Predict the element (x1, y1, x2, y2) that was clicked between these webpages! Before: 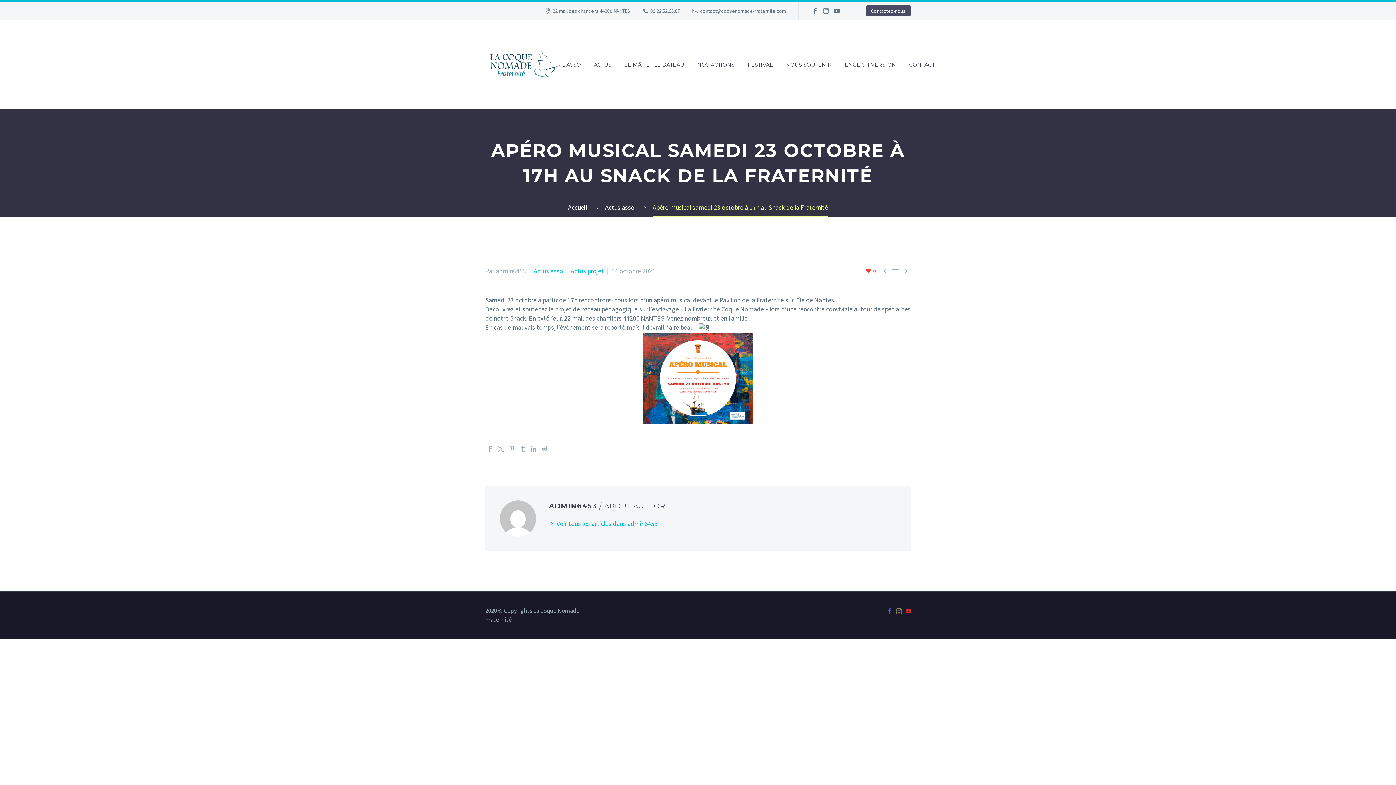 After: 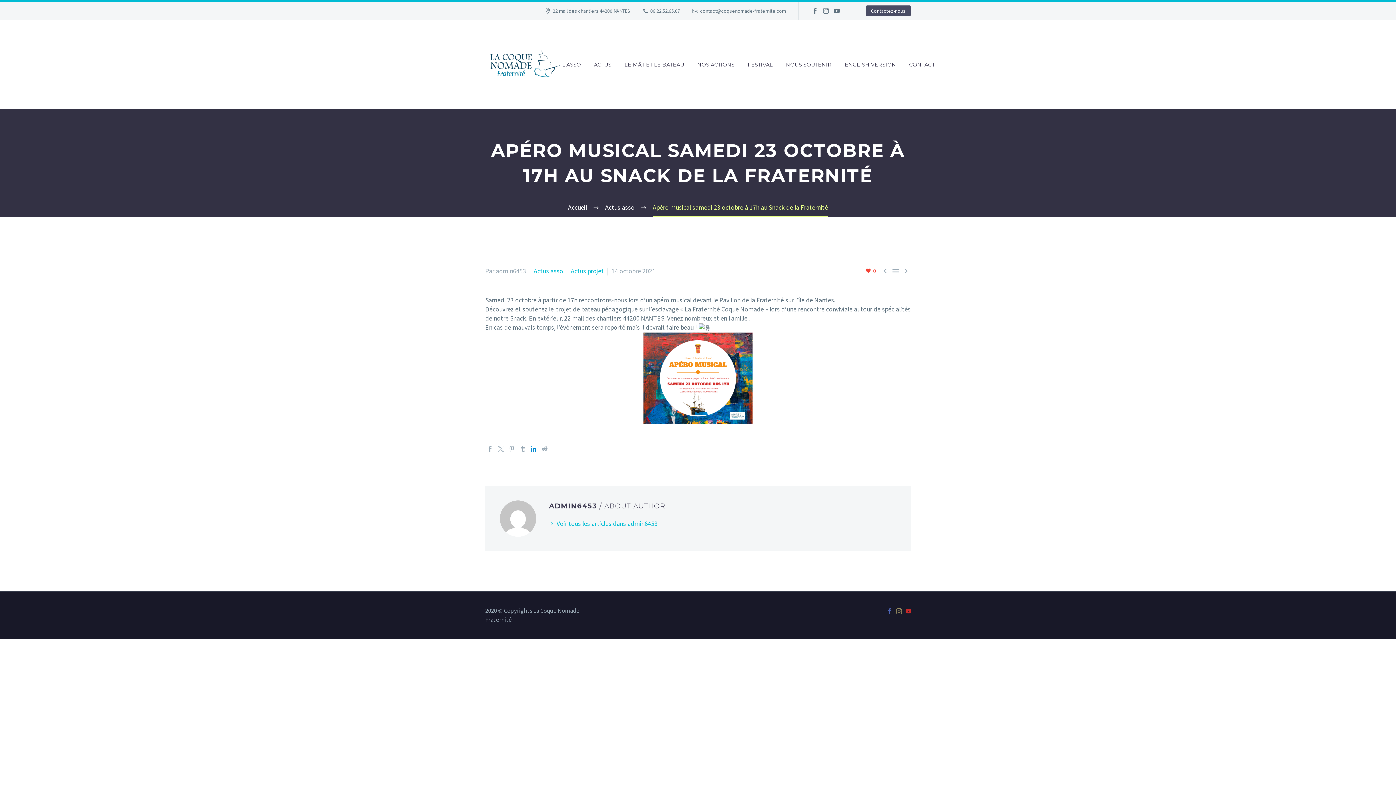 Action: bbox: (530, 446, 536, 451)